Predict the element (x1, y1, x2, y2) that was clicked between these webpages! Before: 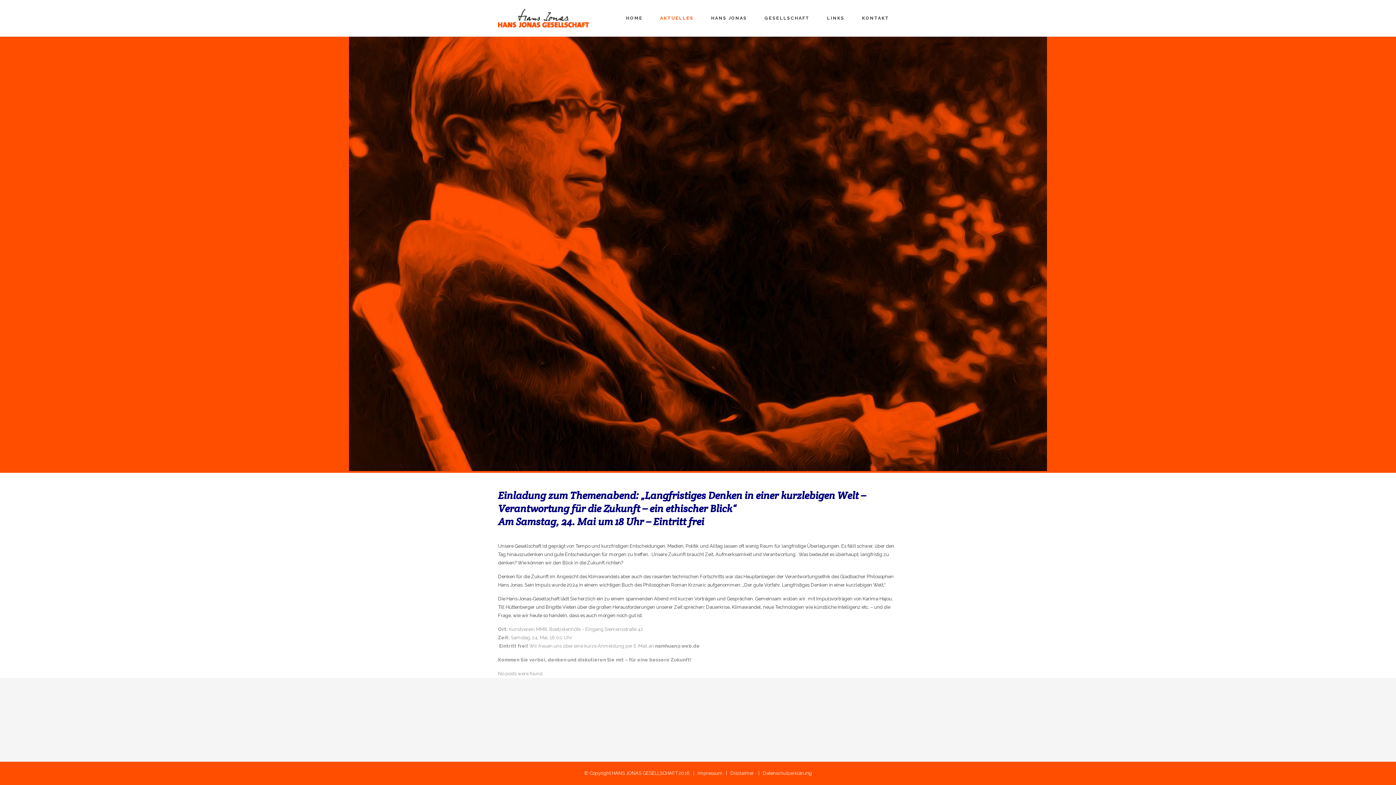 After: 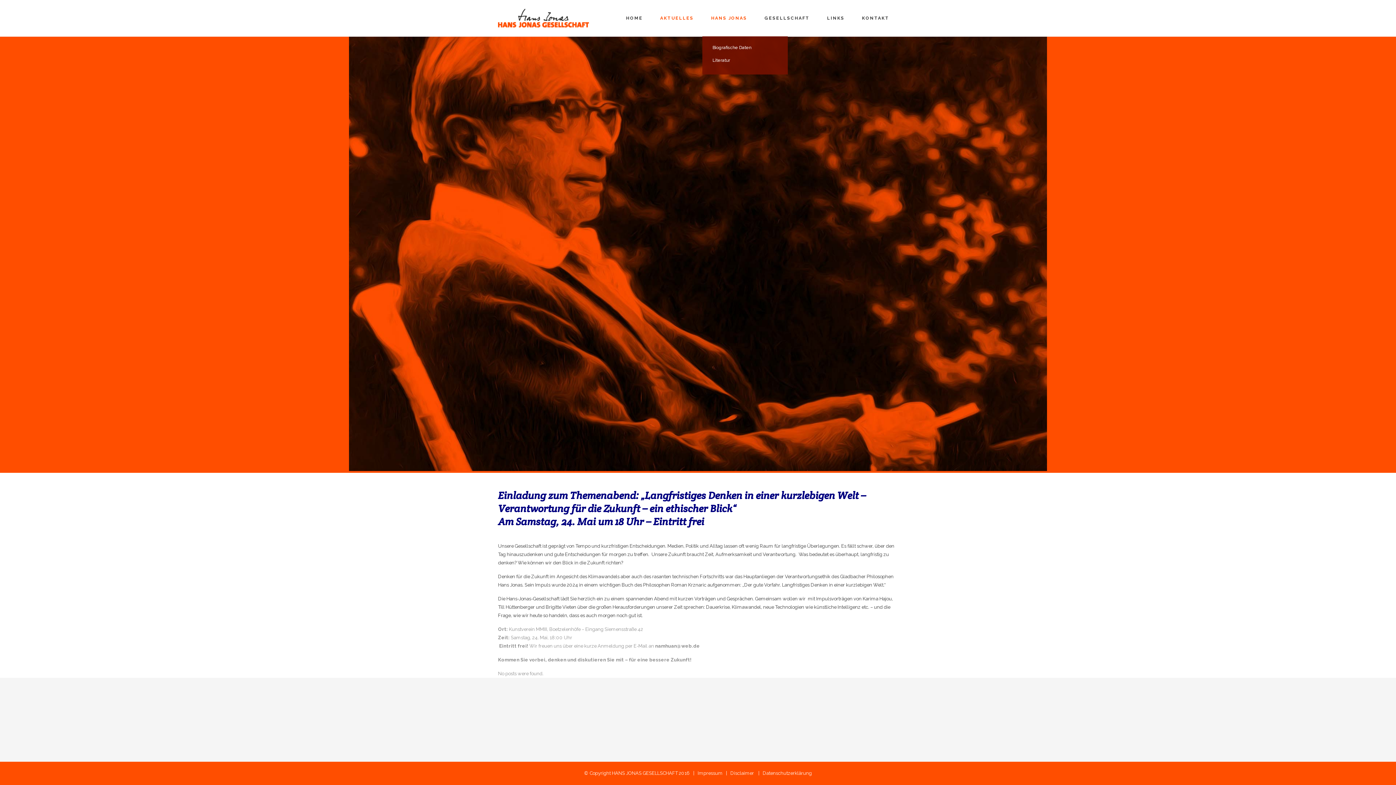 Action: bbox: (702, 0, 756, 36) label: HANS JONAS